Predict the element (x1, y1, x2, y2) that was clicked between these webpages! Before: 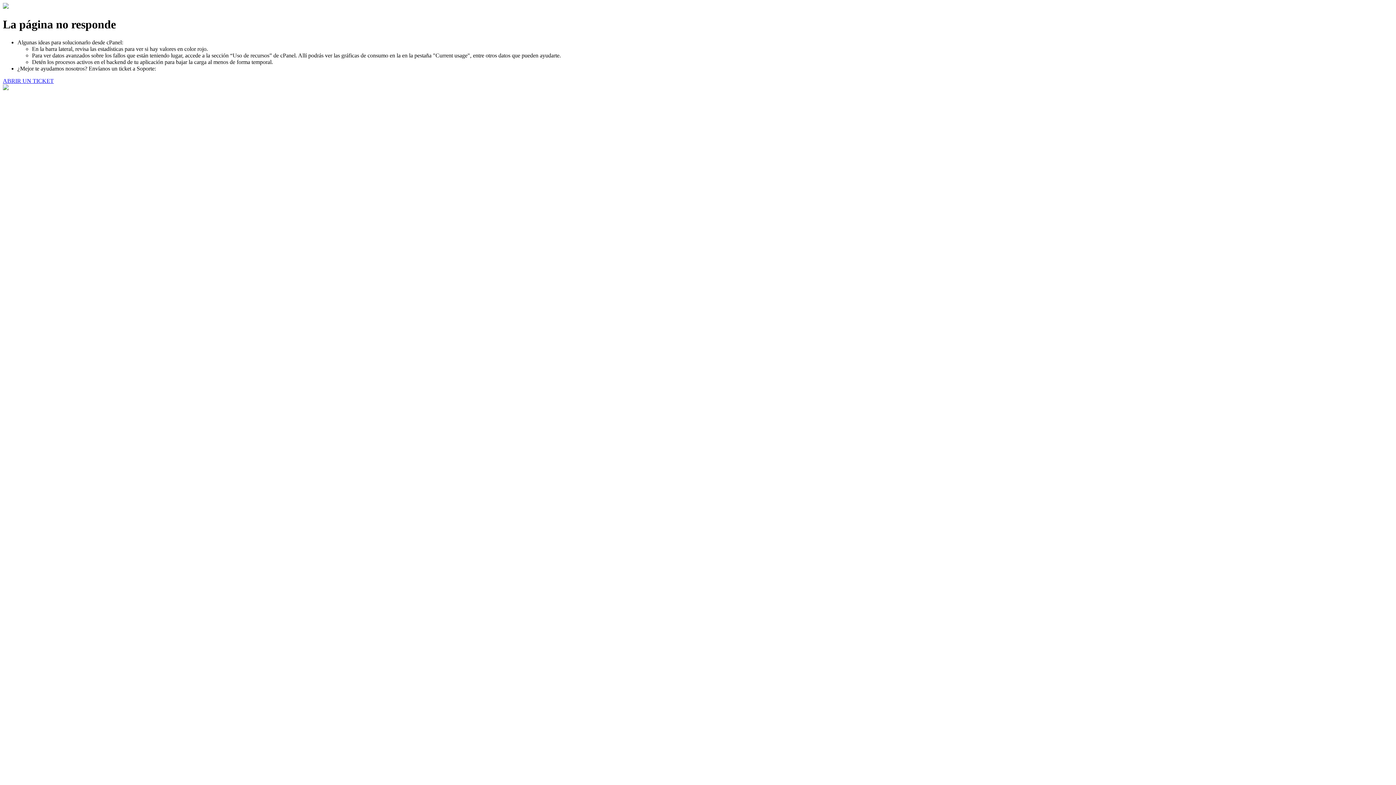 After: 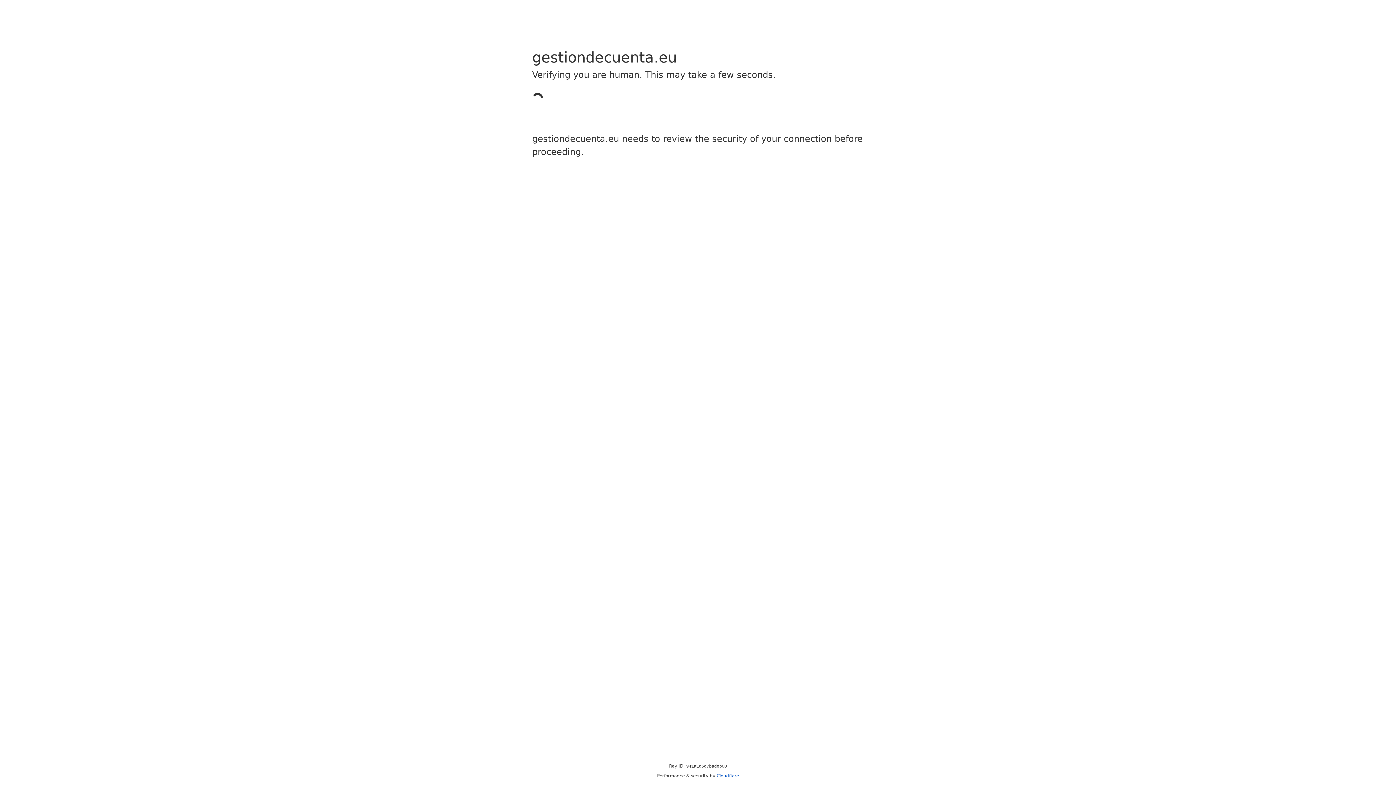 Action: label: ABRIR UN TICKET bbox: (2, 77, 53, 83)